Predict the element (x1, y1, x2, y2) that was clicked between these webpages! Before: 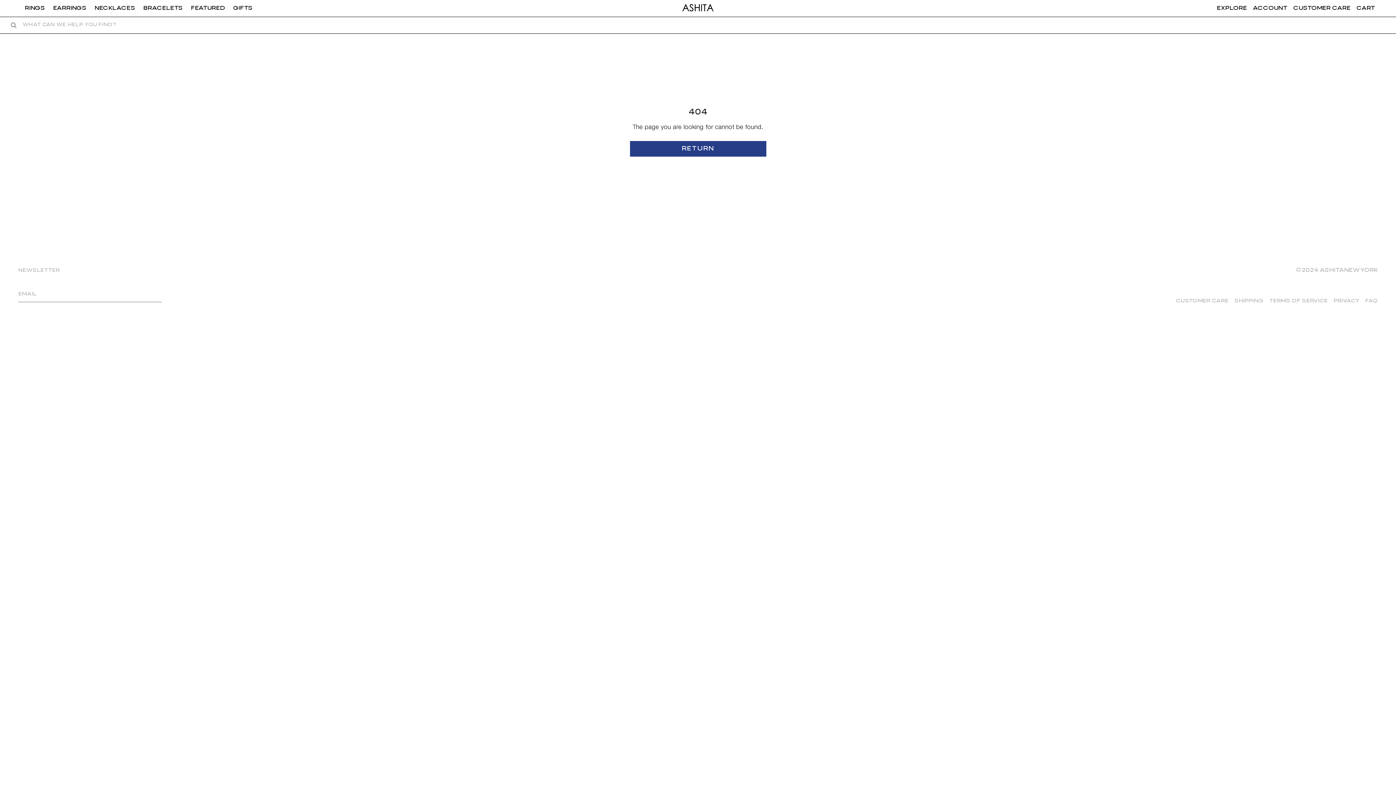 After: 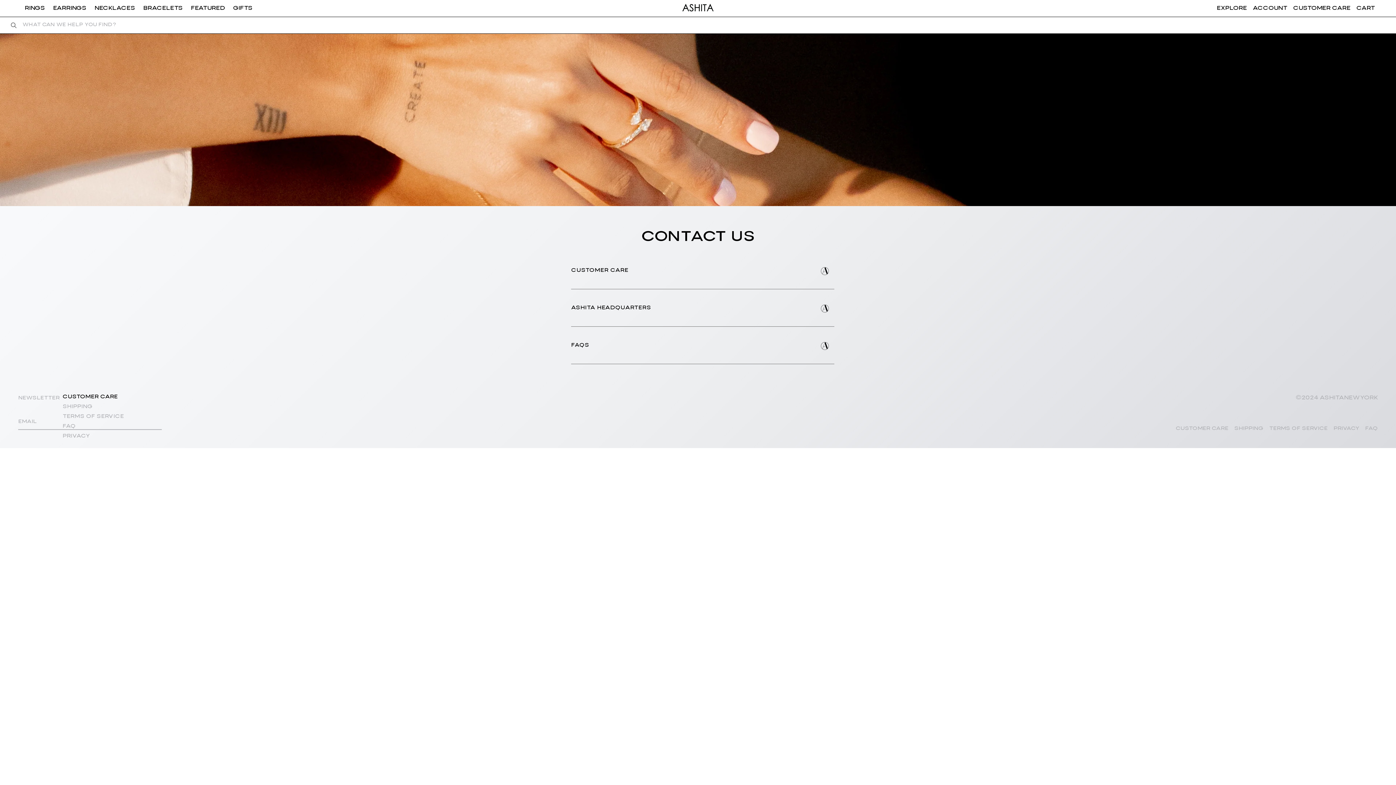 Action: bbox: (1293, 5, 1350, 11) label: CUSTOMER CARE